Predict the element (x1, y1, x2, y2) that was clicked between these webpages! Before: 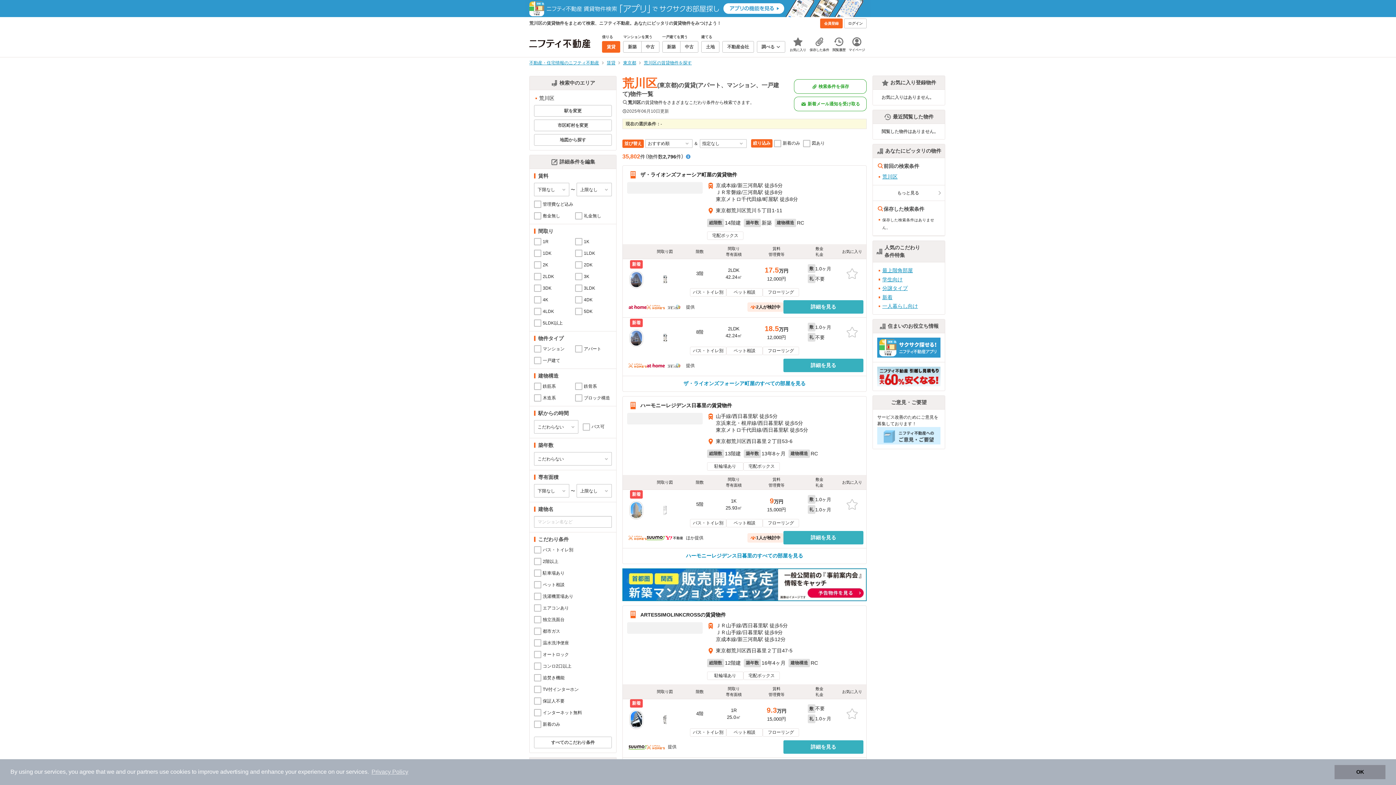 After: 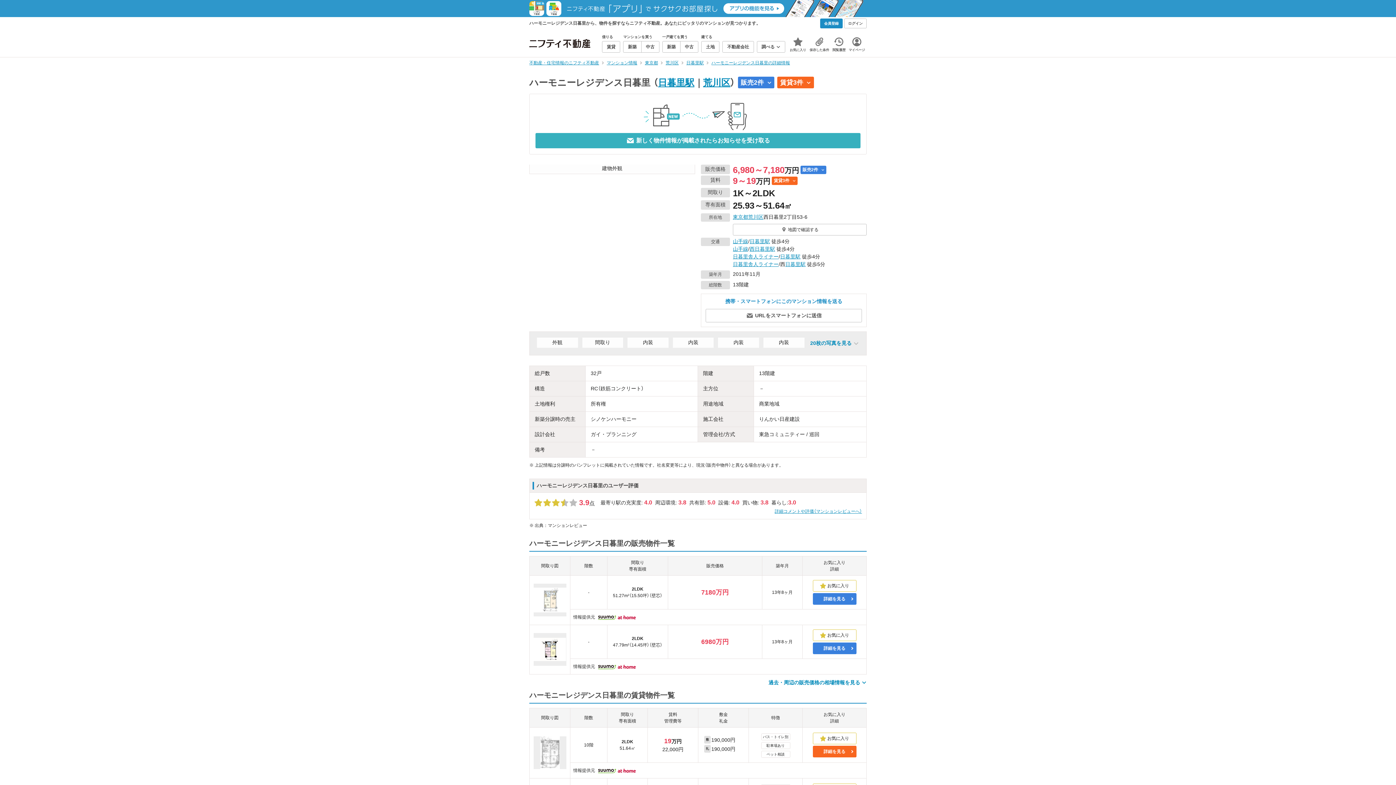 Action: bbox: (627, 553, 862, 559) label: ハーモニーレジデンス日暮里のすべての部屋を見る